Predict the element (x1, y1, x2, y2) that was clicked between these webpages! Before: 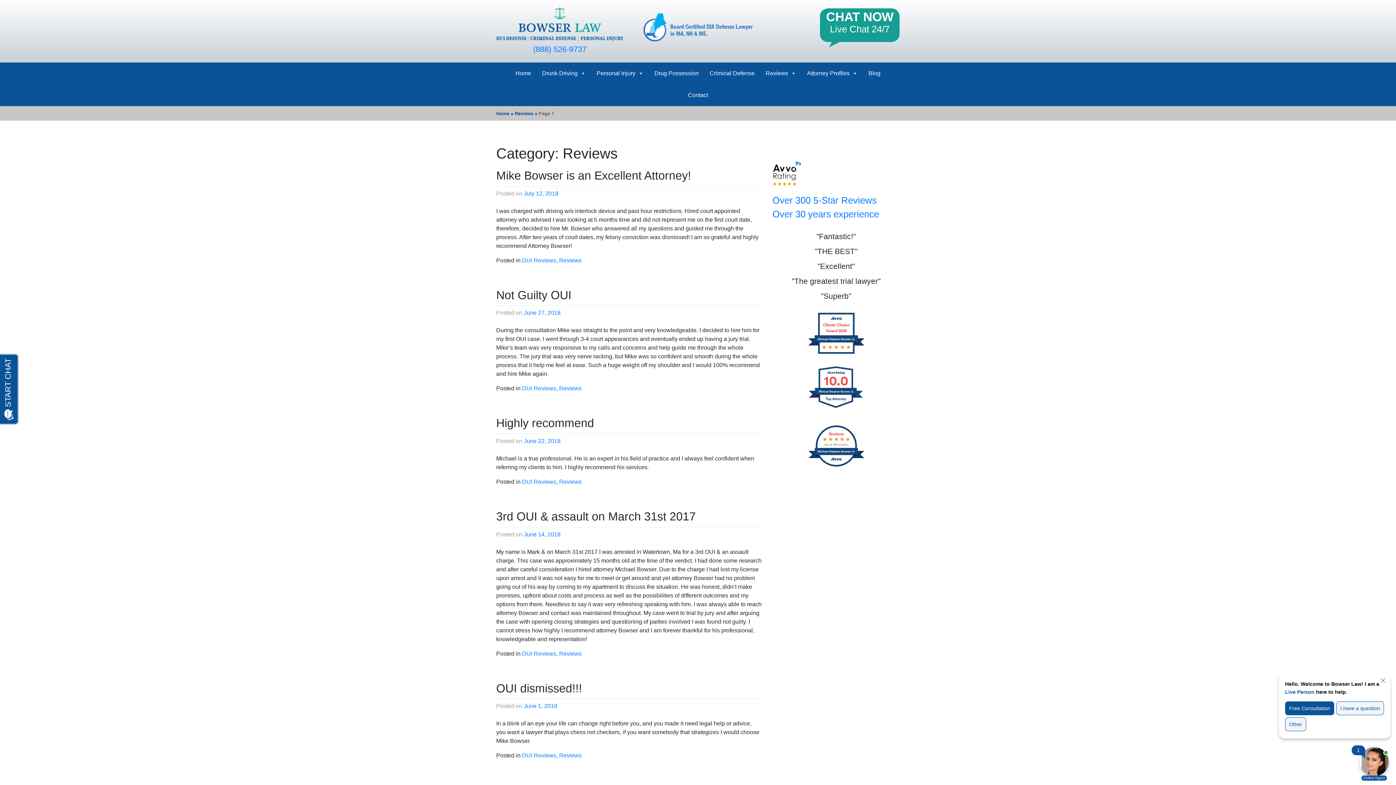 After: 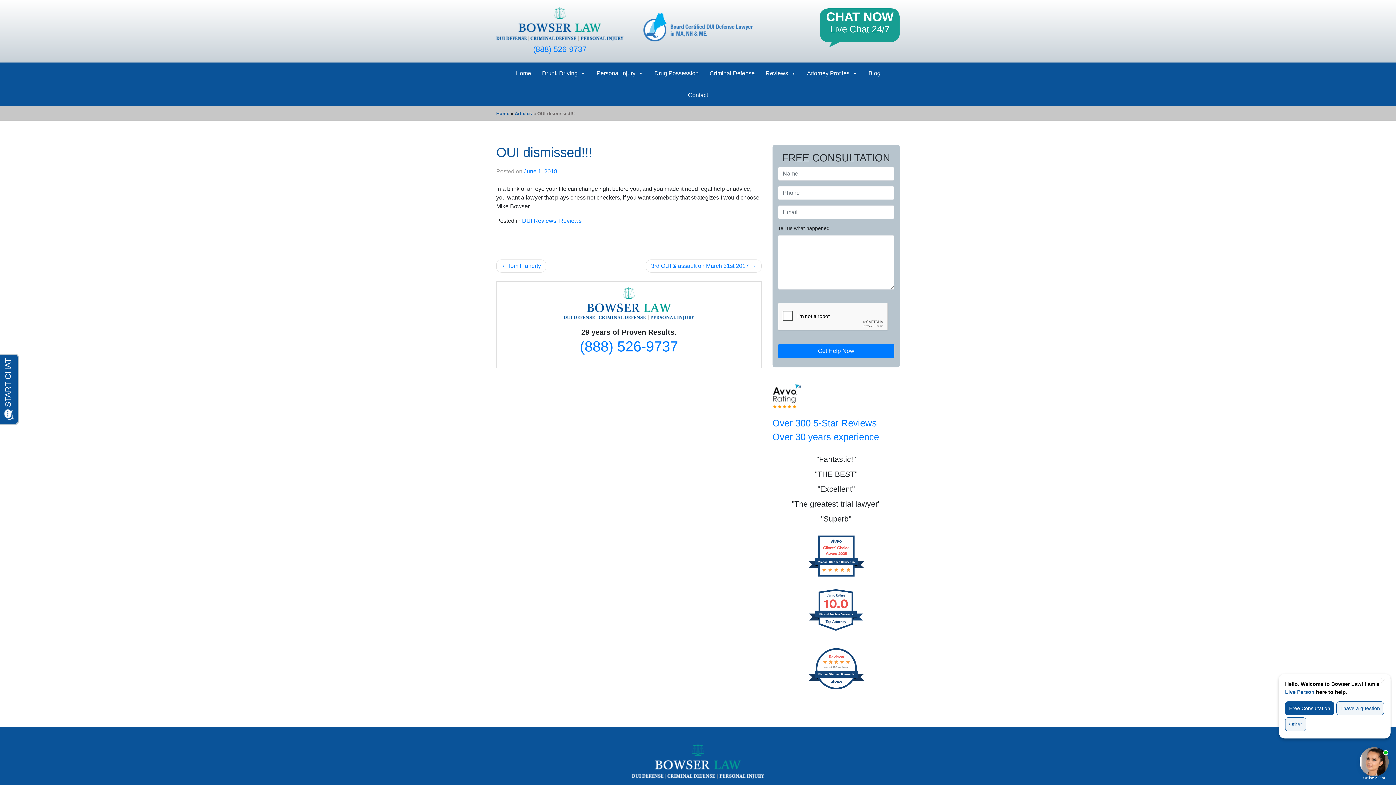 Action: bbox: (496, 682, 582, 695) label: OUI dismissed!!!